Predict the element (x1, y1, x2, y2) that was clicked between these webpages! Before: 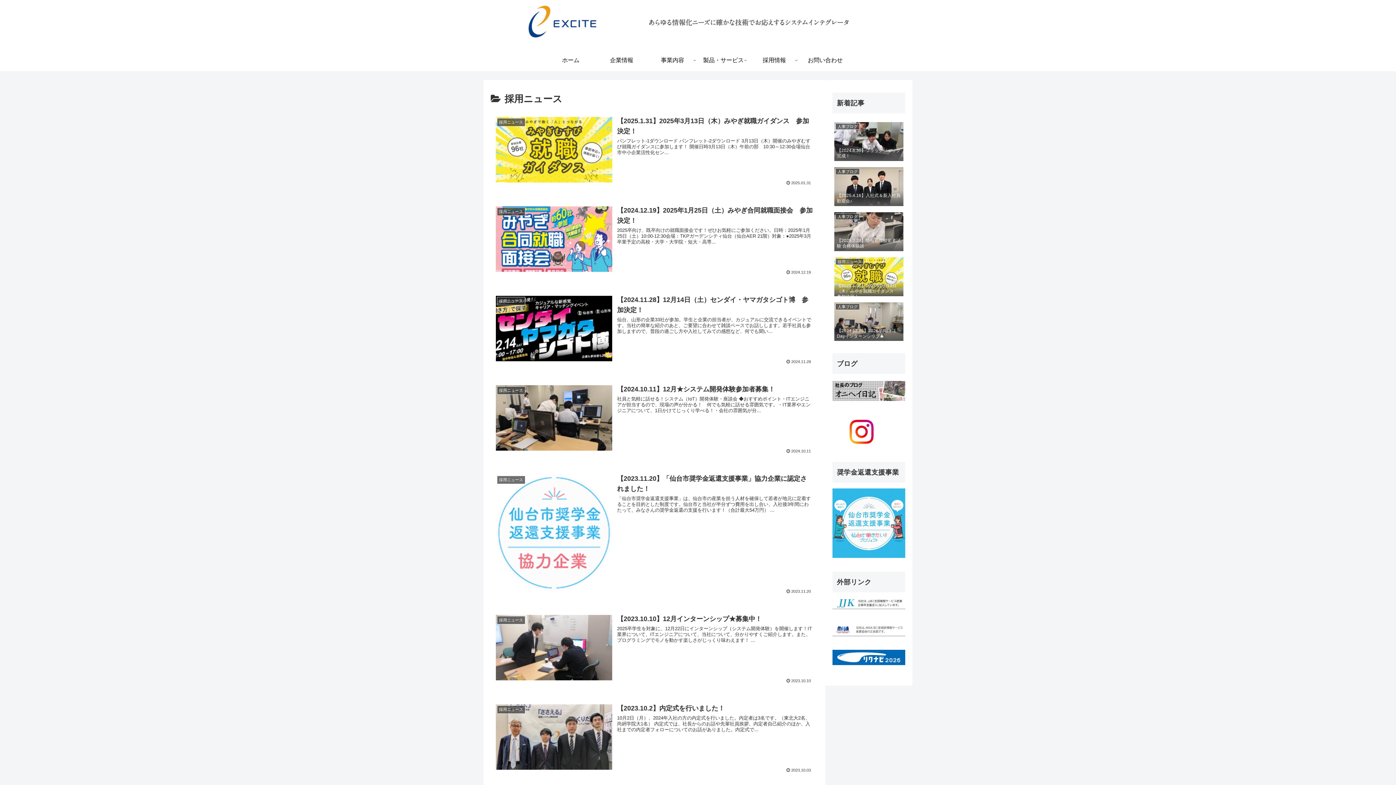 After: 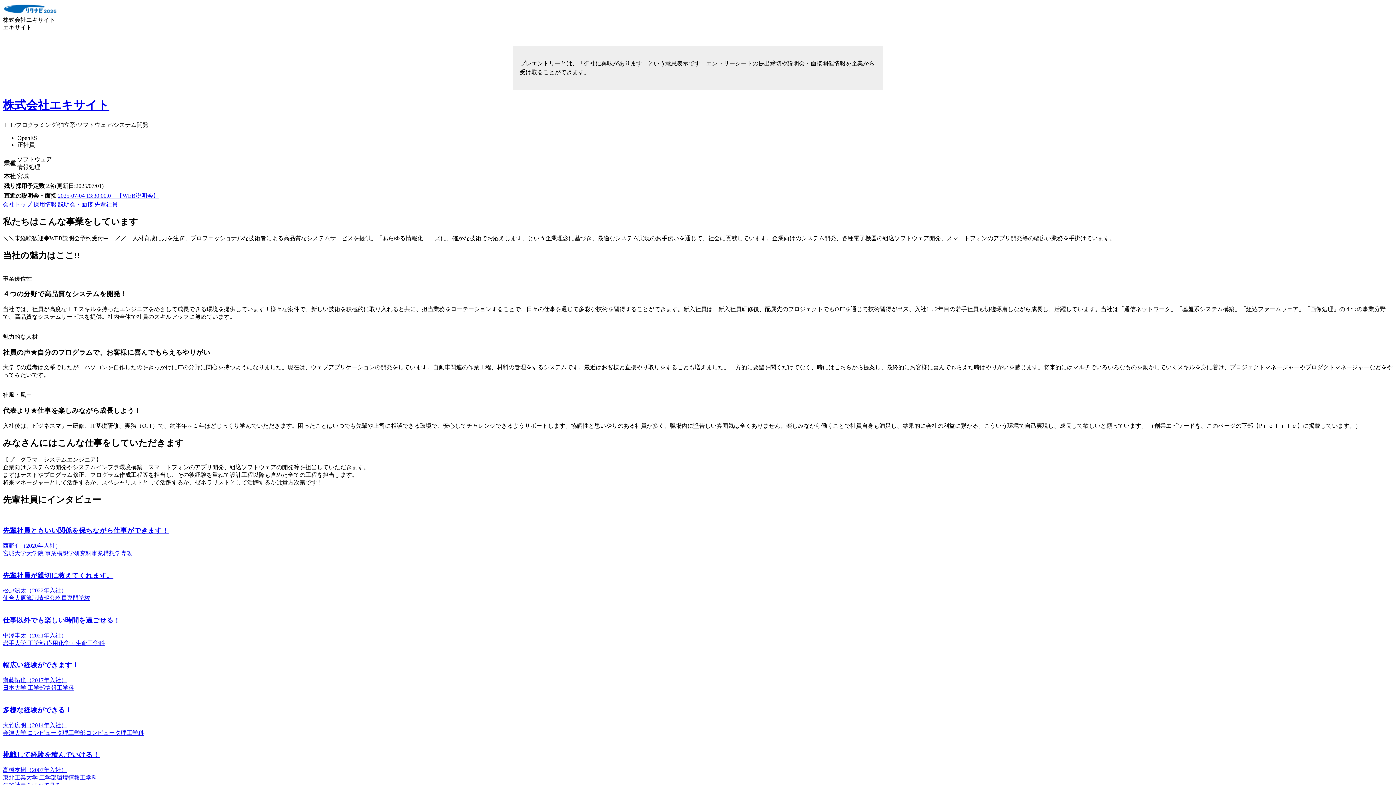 Action: bbox: (832, 660, 905, 666)